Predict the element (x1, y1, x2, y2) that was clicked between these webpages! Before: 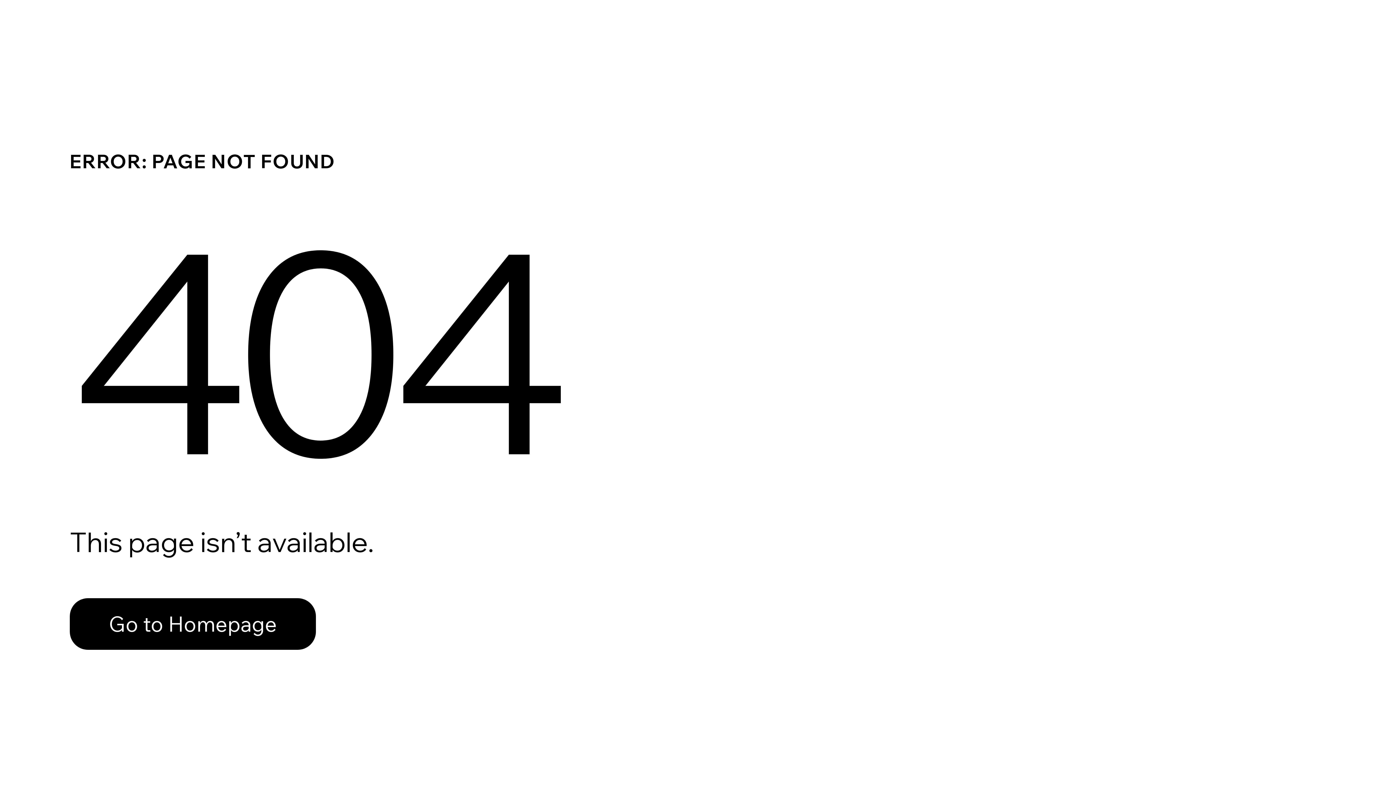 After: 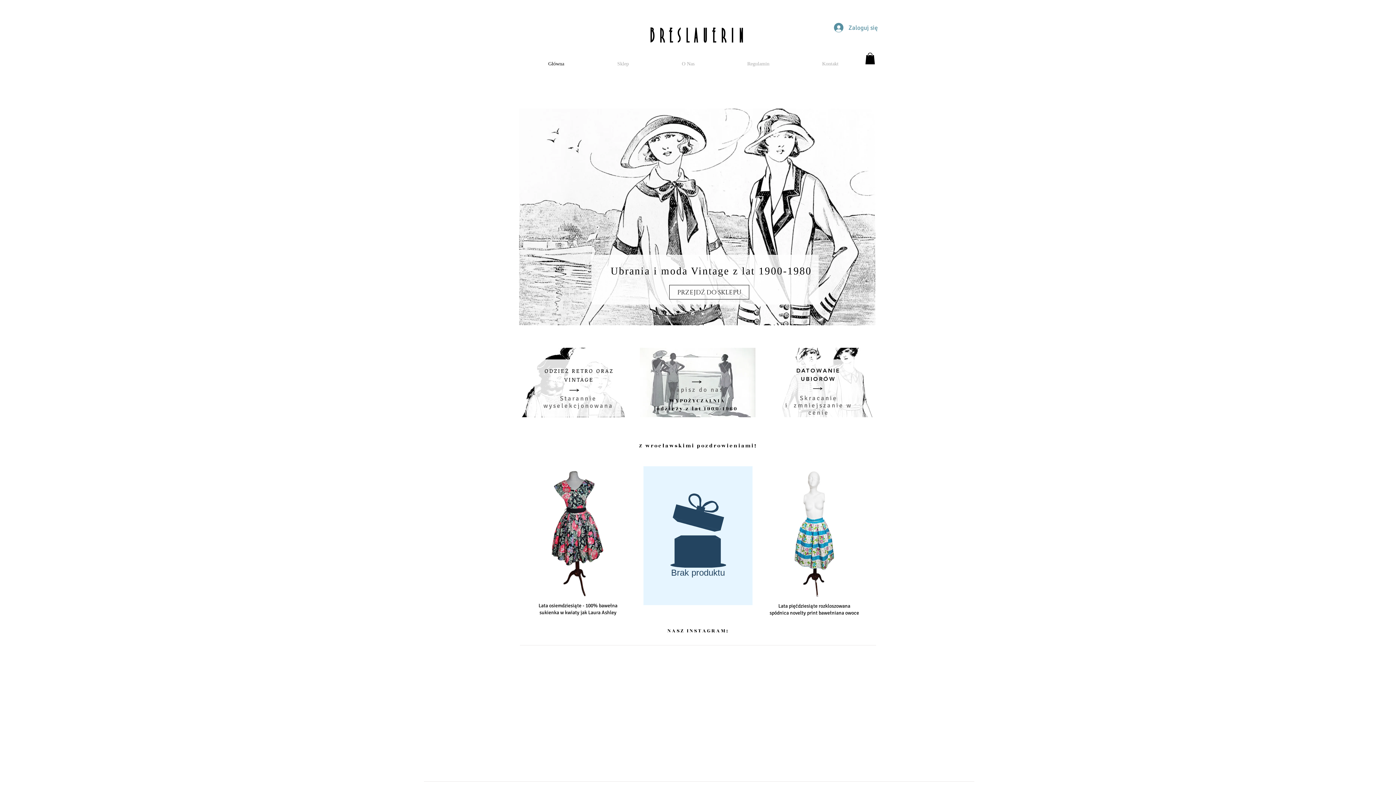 Action: label: Go to Homepage bbox: (69, 582, 768, 659)